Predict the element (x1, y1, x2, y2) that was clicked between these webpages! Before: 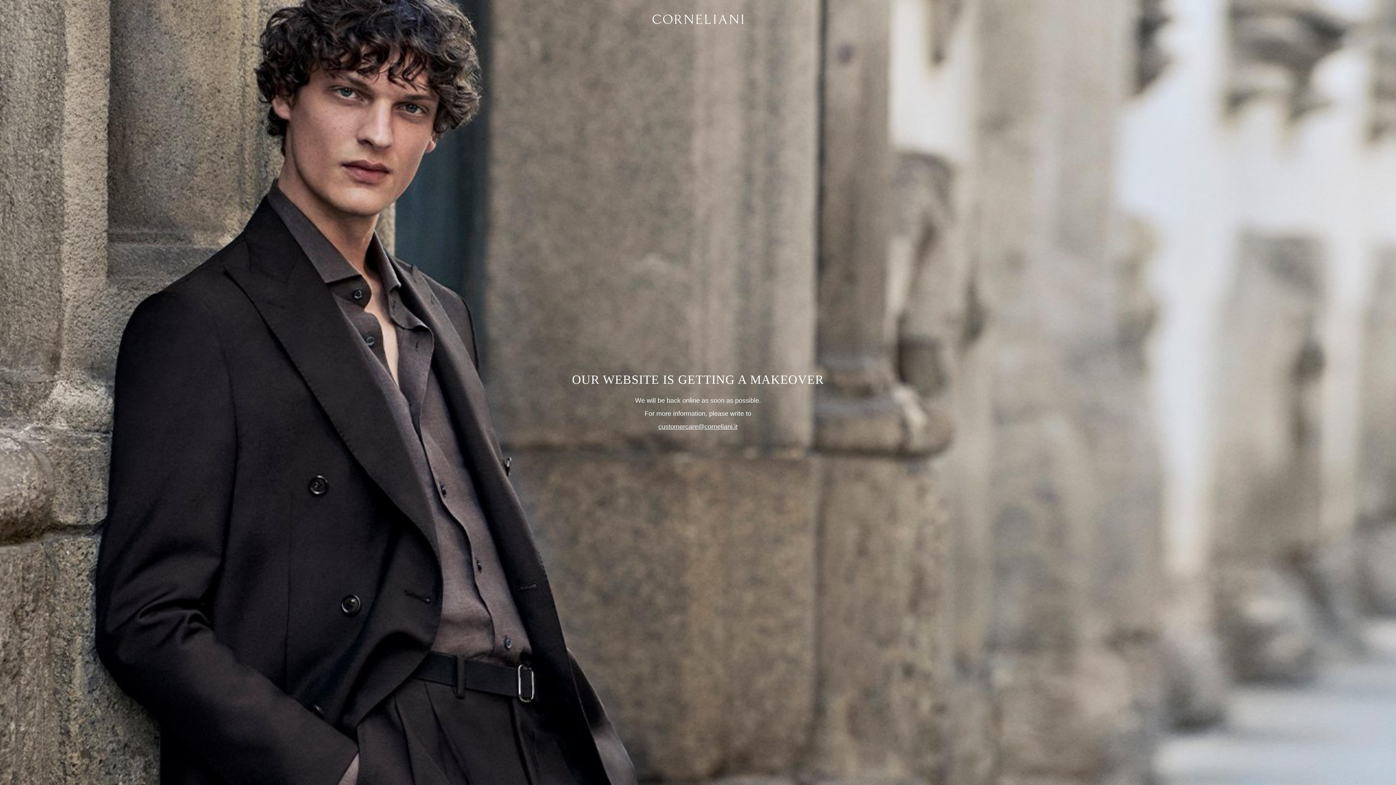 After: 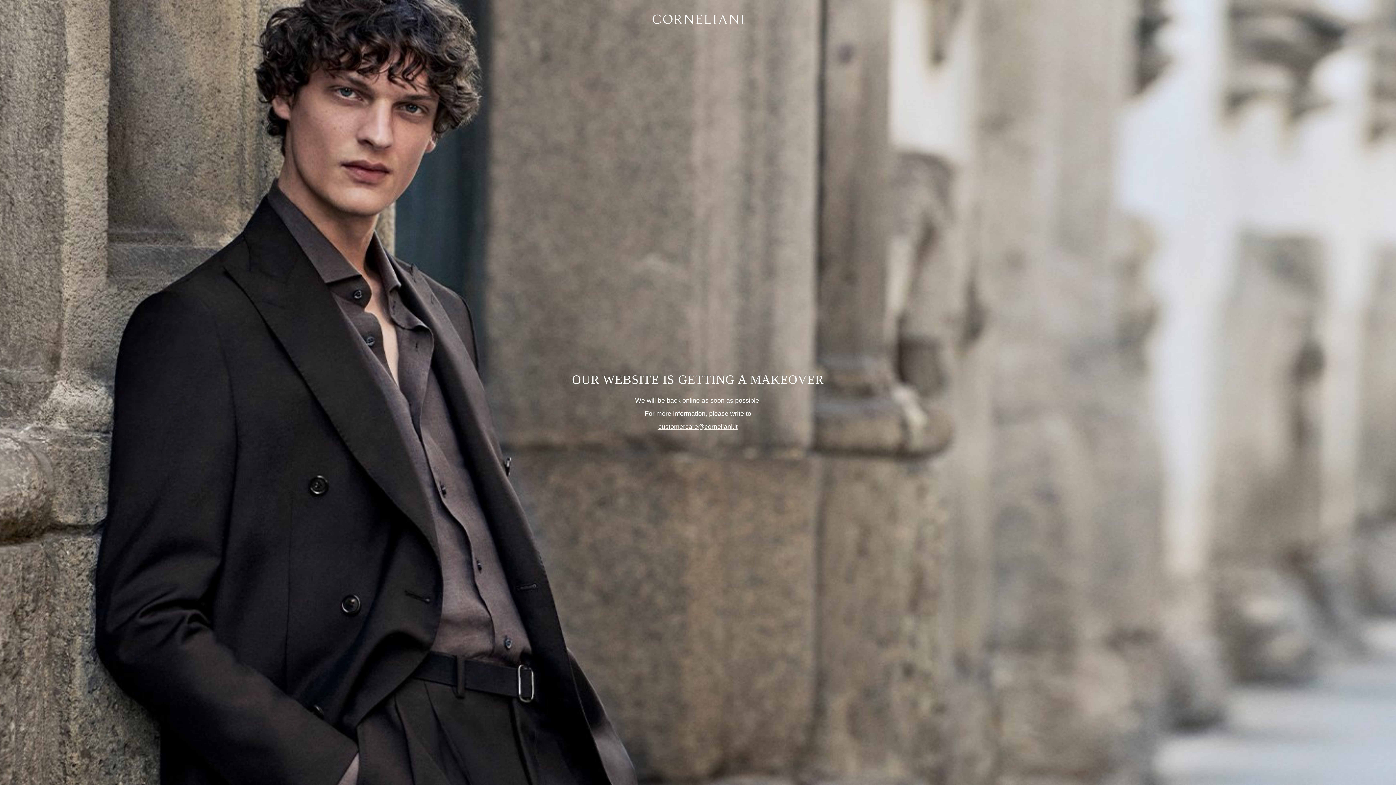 Action: label: customercare@corneliani.it bbox: (658, 423, 737, 430)